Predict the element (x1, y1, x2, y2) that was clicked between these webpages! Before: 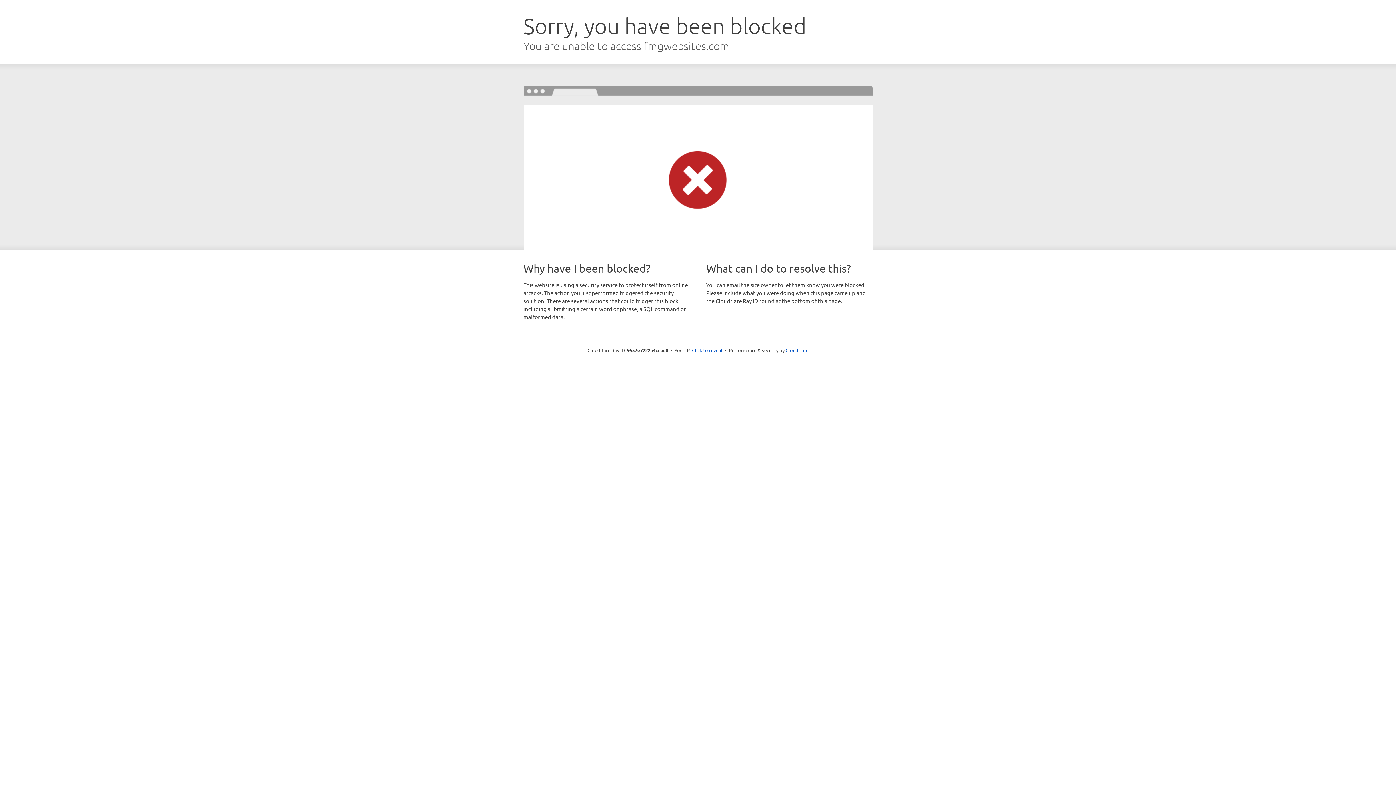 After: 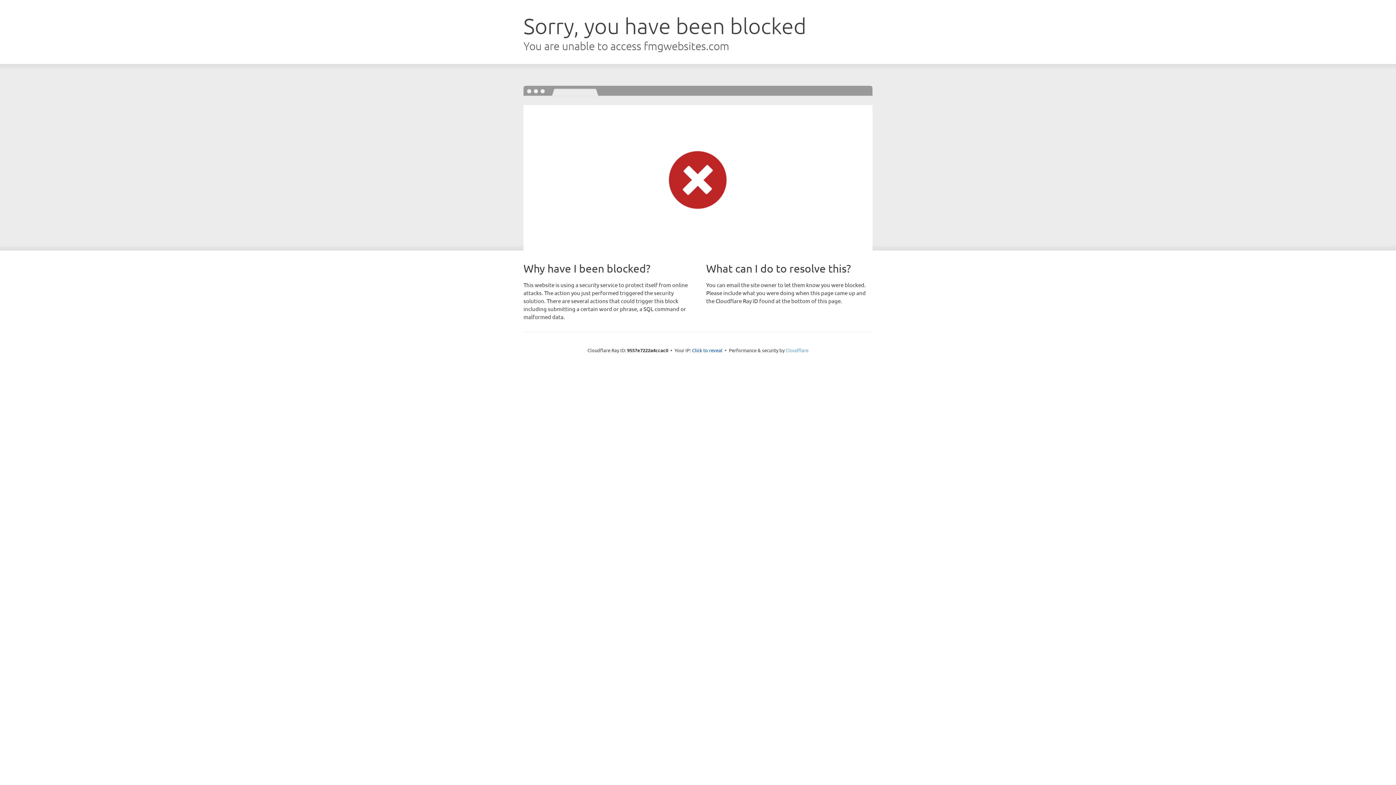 Action: bbox: (785, 347, 808, 353) label: Cloudflare